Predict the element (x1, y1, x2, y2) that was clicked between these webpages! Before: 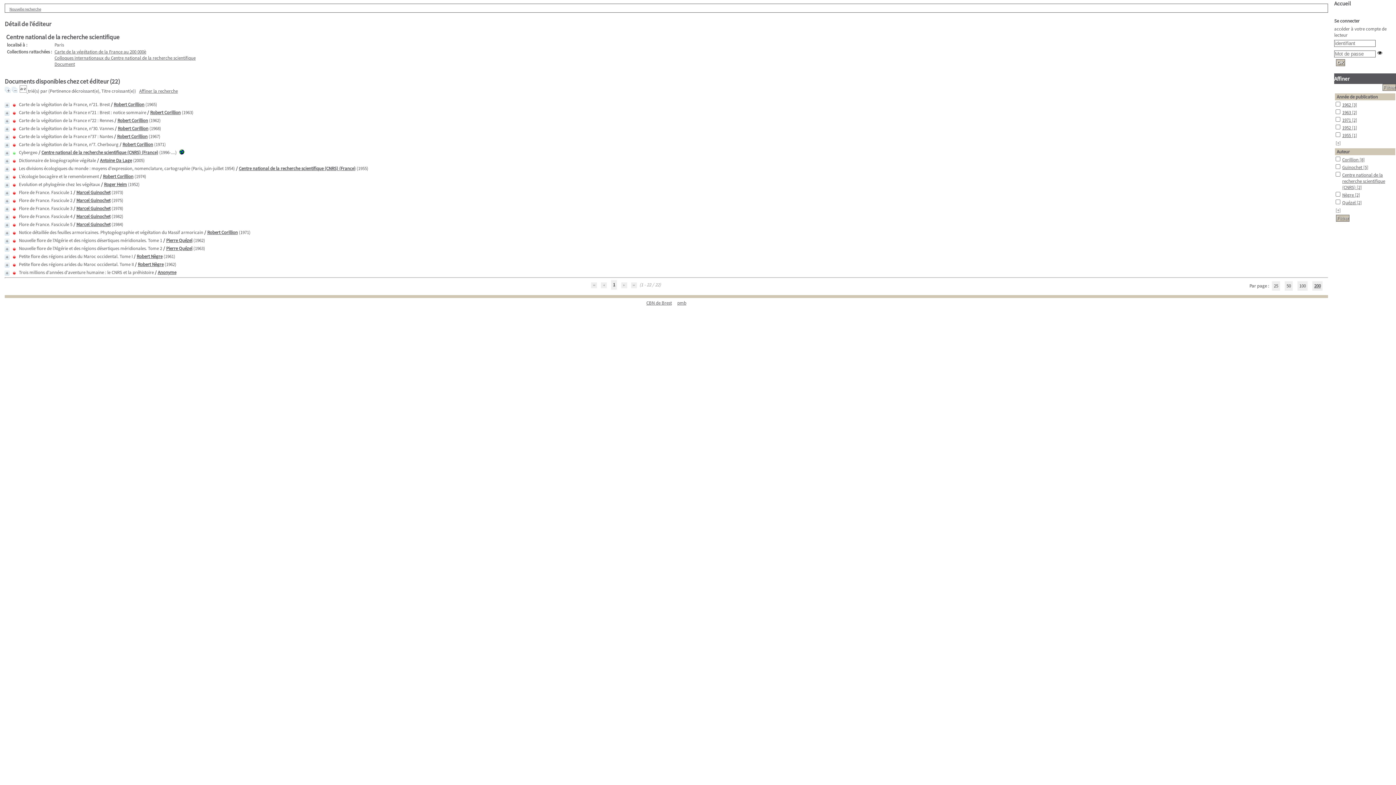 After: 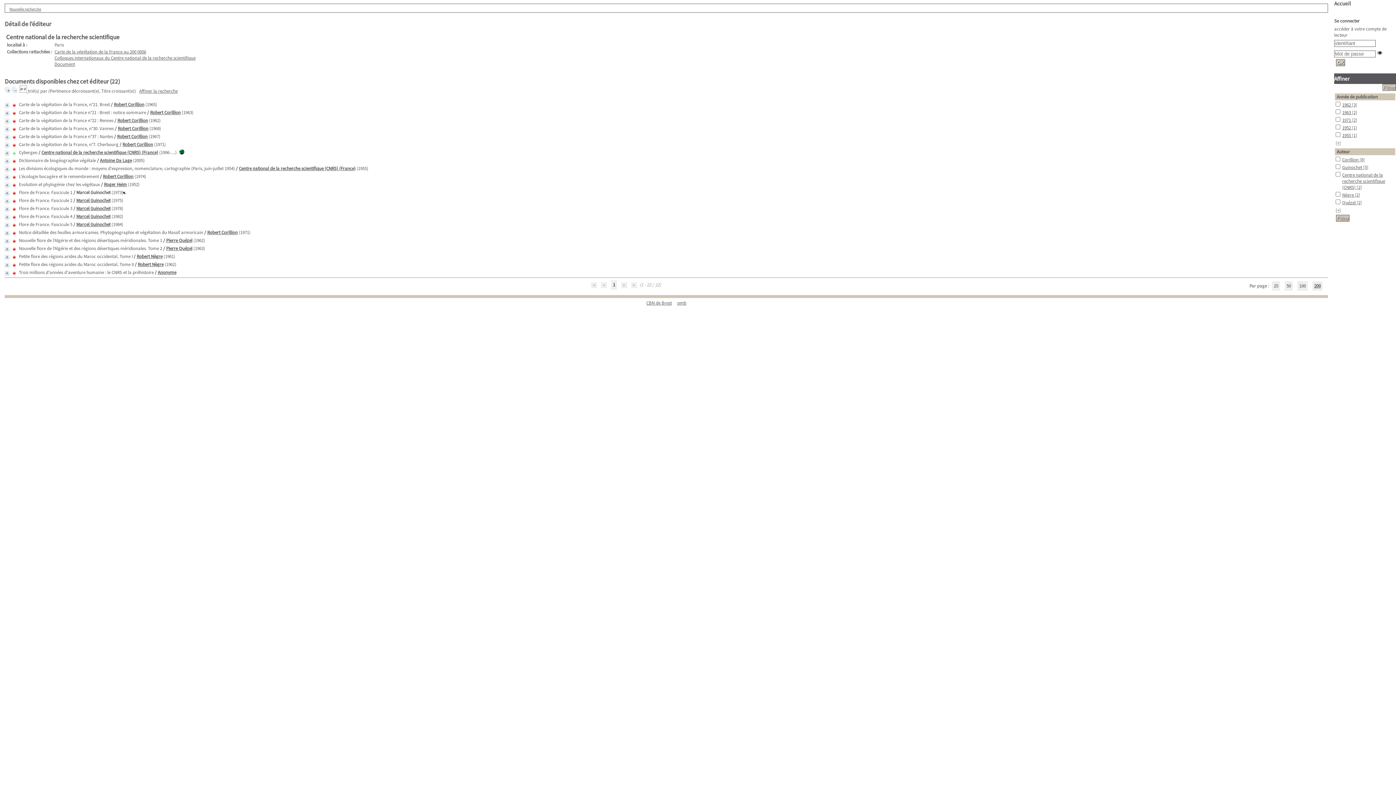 Action: label: Marcel Guinochet bbox: (76, 189, 110, 195)